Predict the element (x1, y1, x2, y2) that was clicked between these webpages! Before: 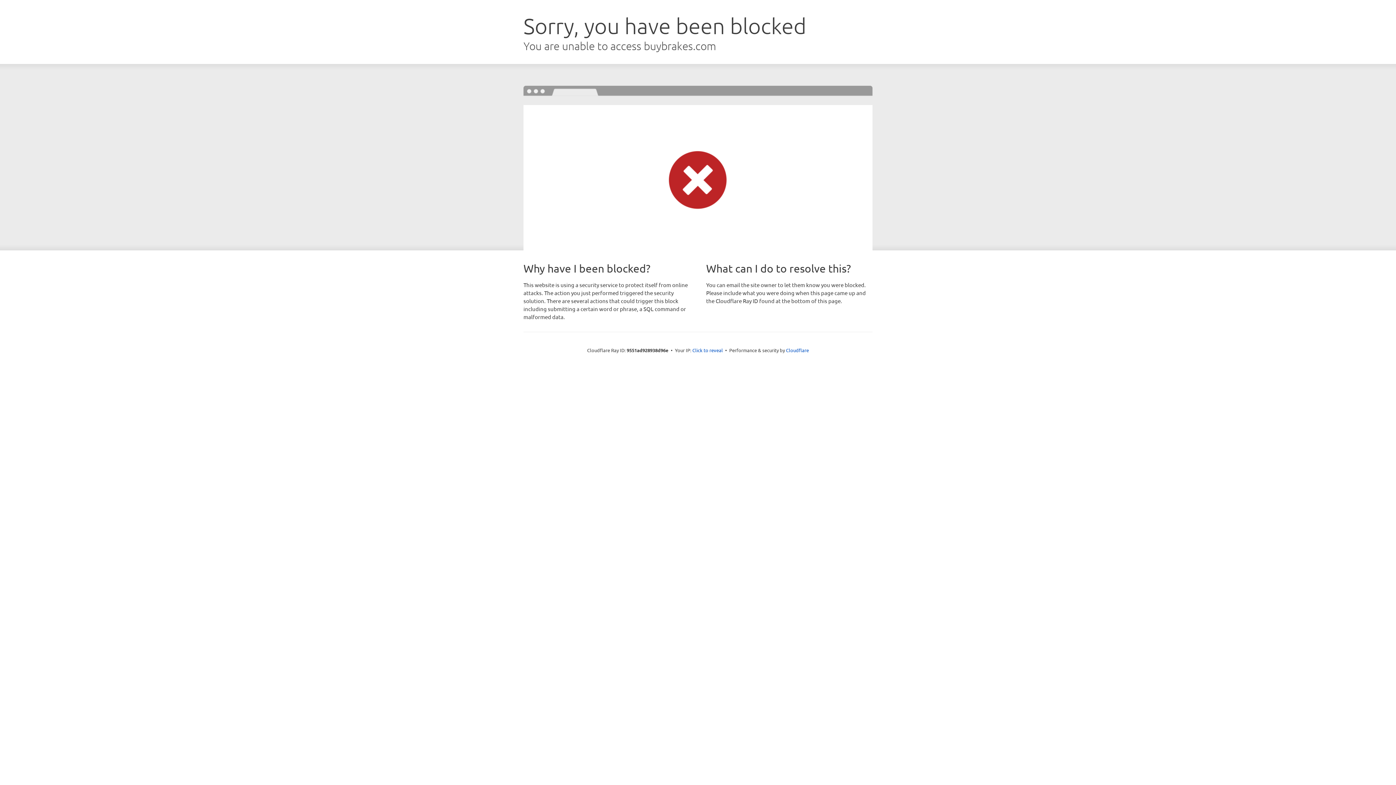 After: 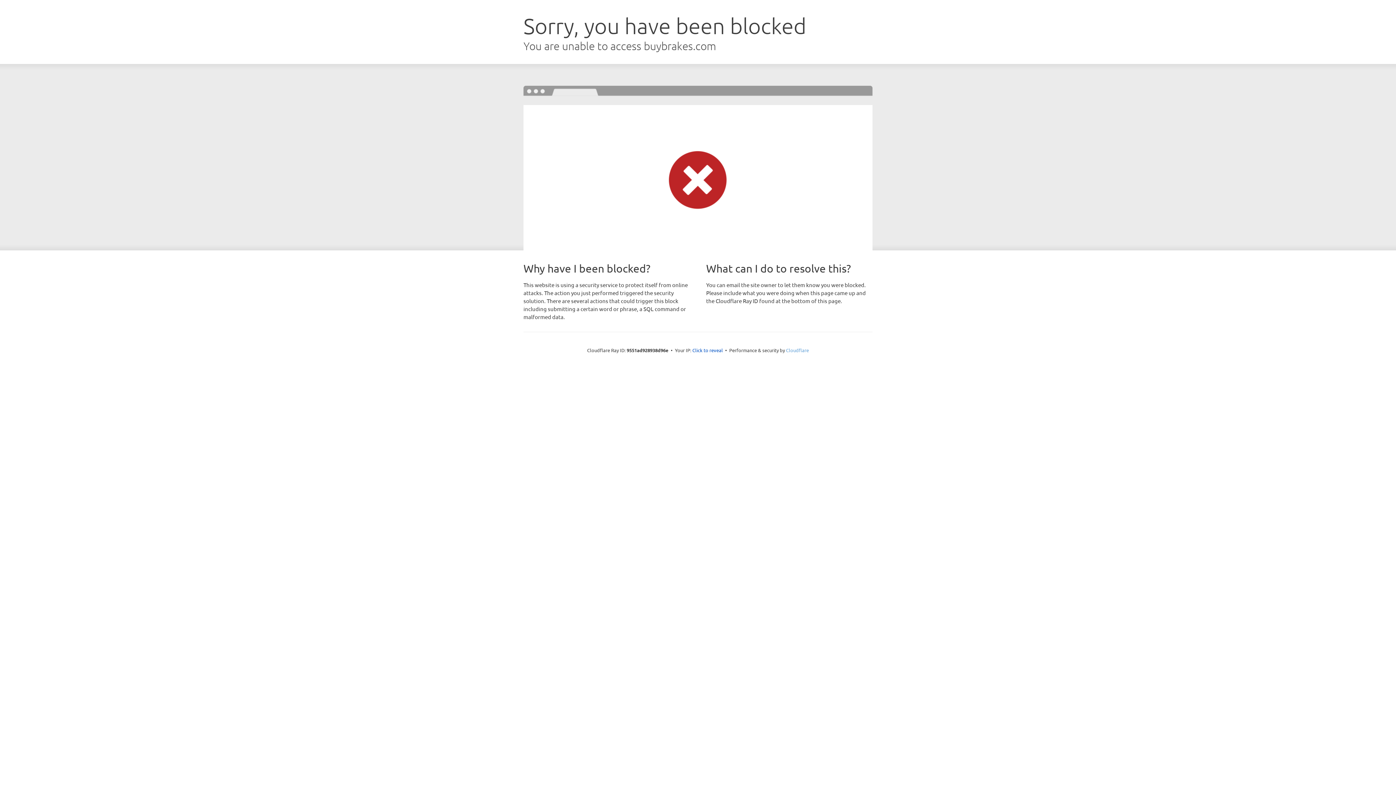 Action: label: Cloudflare bbox: (786, 347, 809, 353)